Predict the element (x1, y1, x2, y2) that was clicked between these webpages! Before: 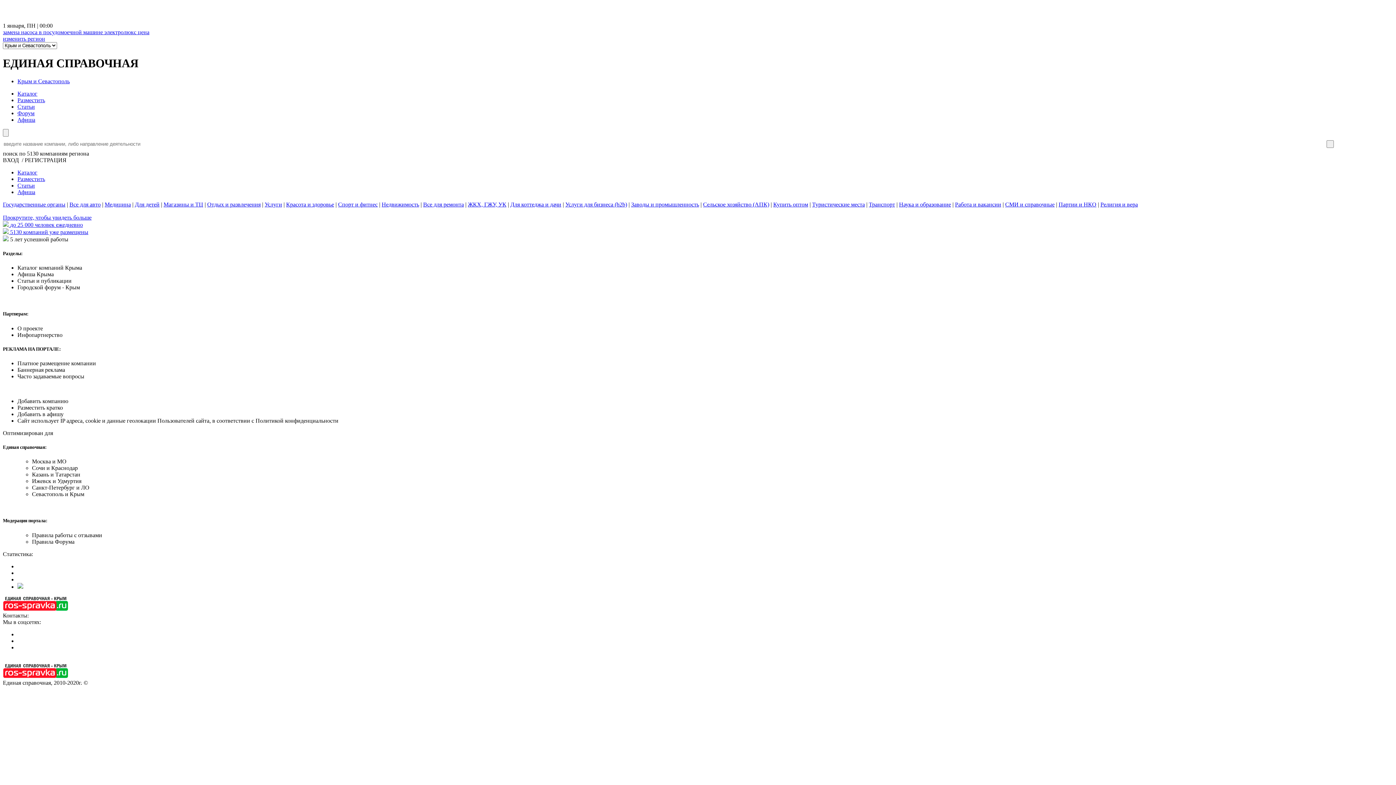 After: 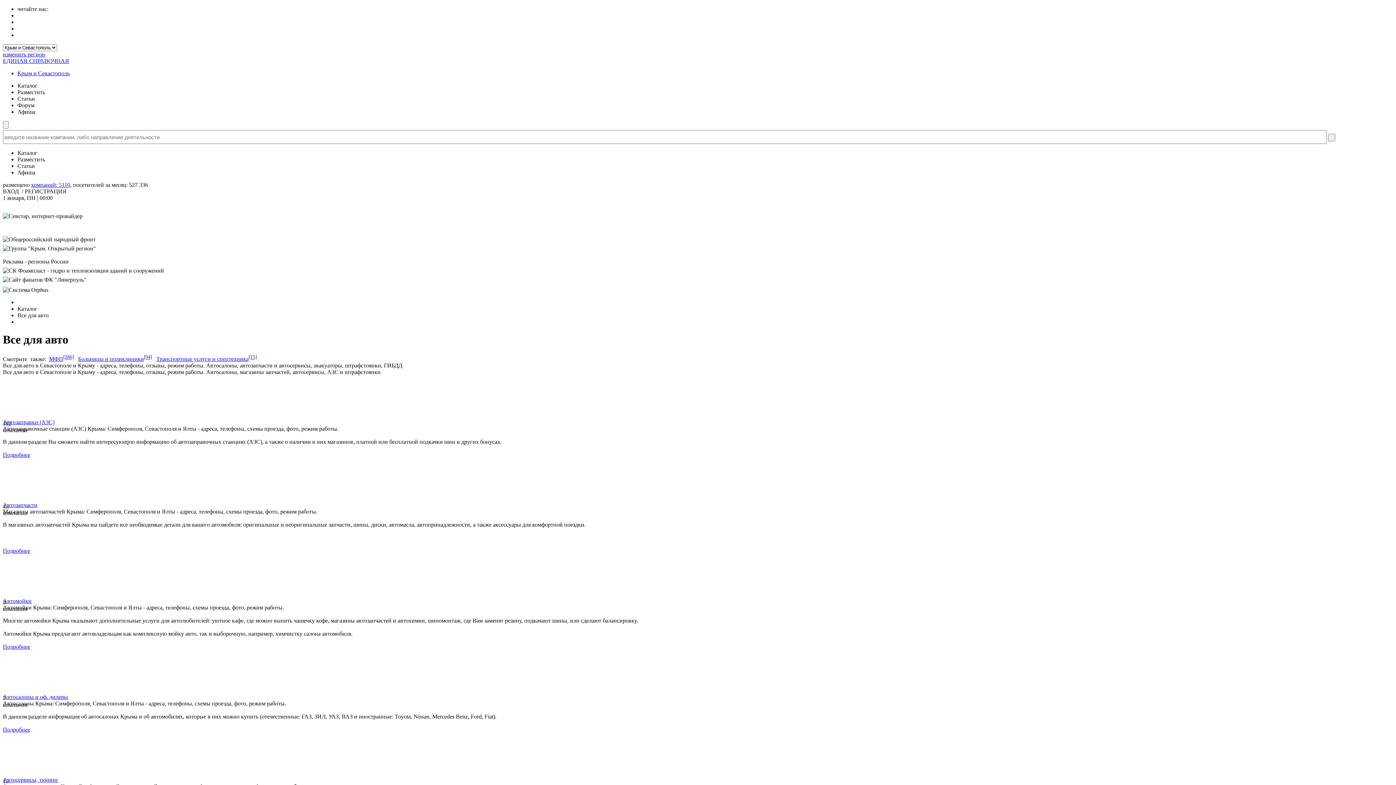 Action: label: Все для авто bbox: (69, 201, 100, 207)